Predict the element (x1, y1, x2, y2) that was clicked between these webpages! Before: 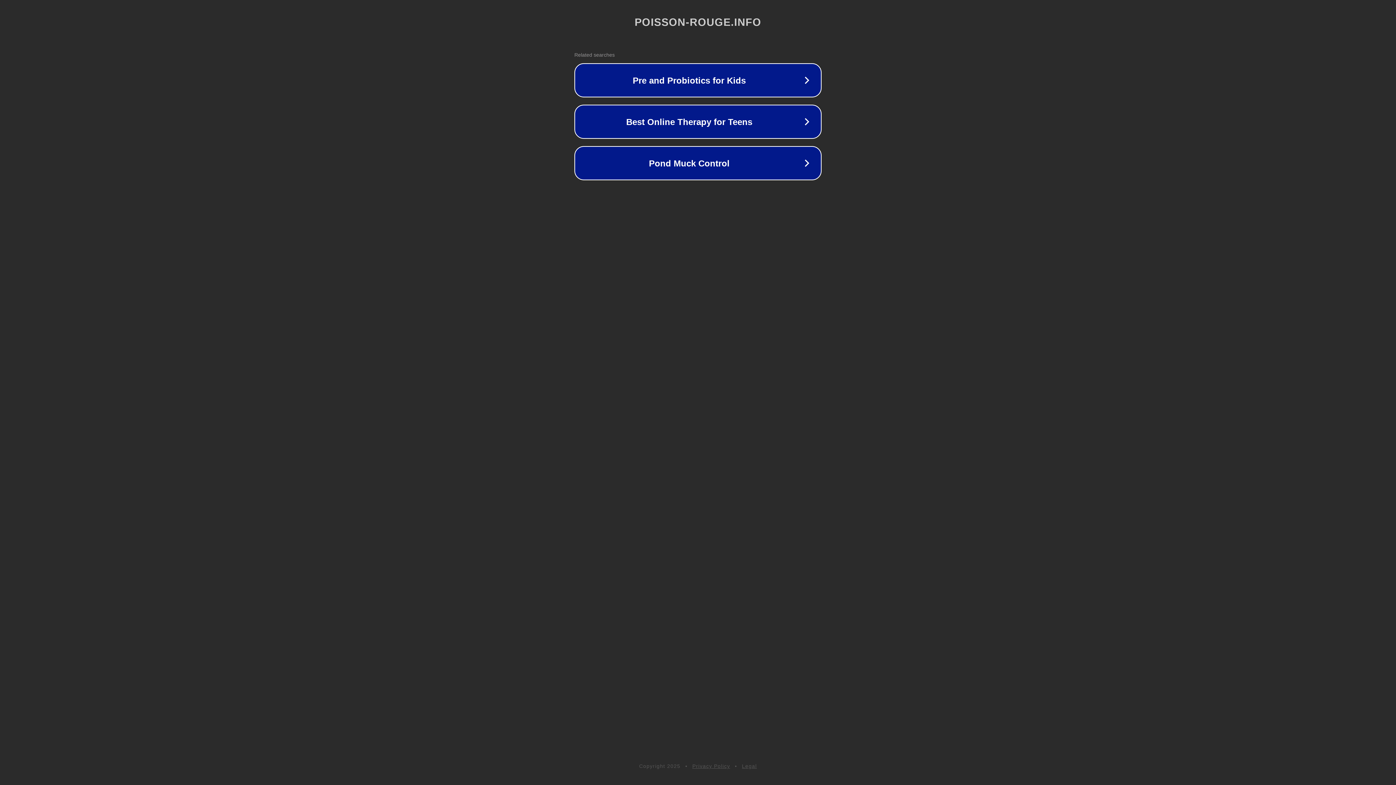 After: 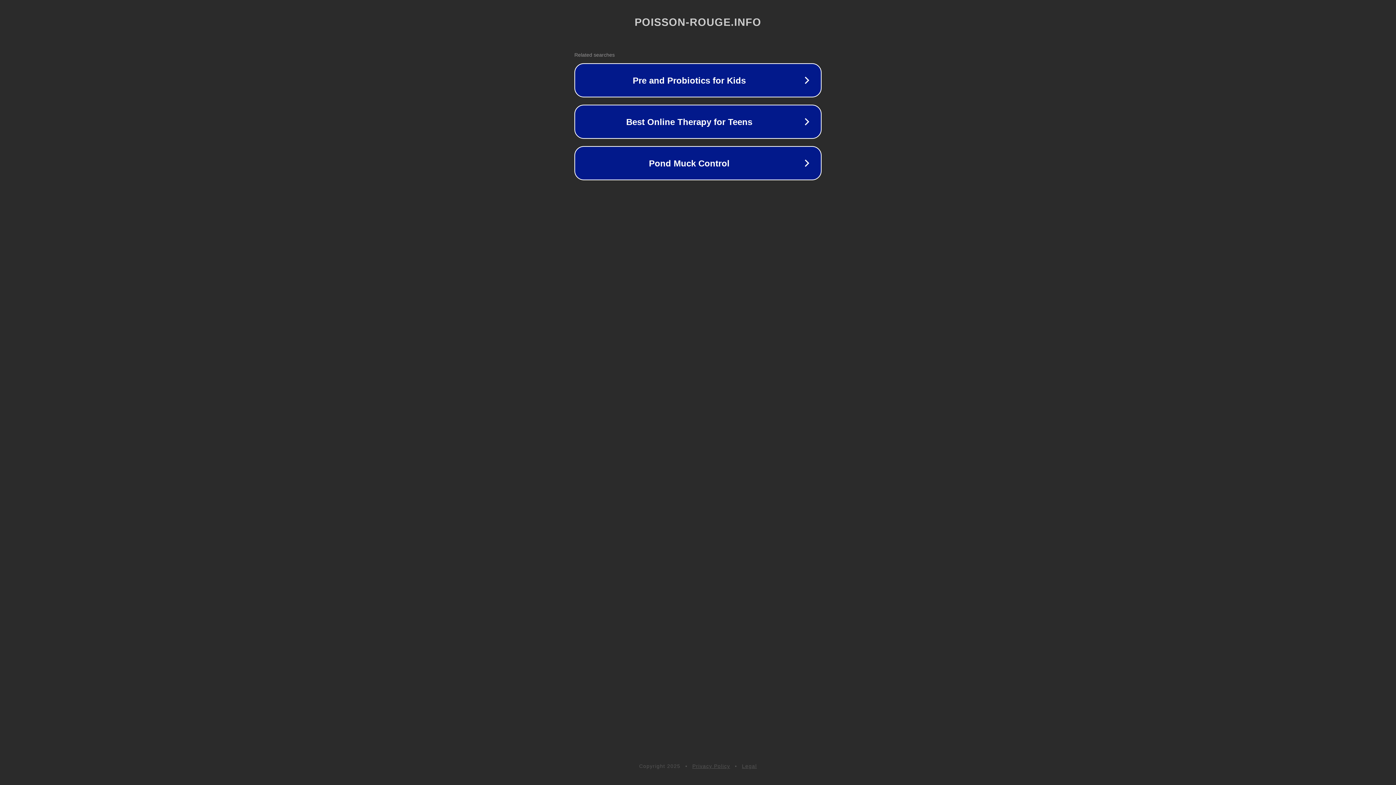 Action: bbox: (692, 763, 730, 769) label: Privacy Policy